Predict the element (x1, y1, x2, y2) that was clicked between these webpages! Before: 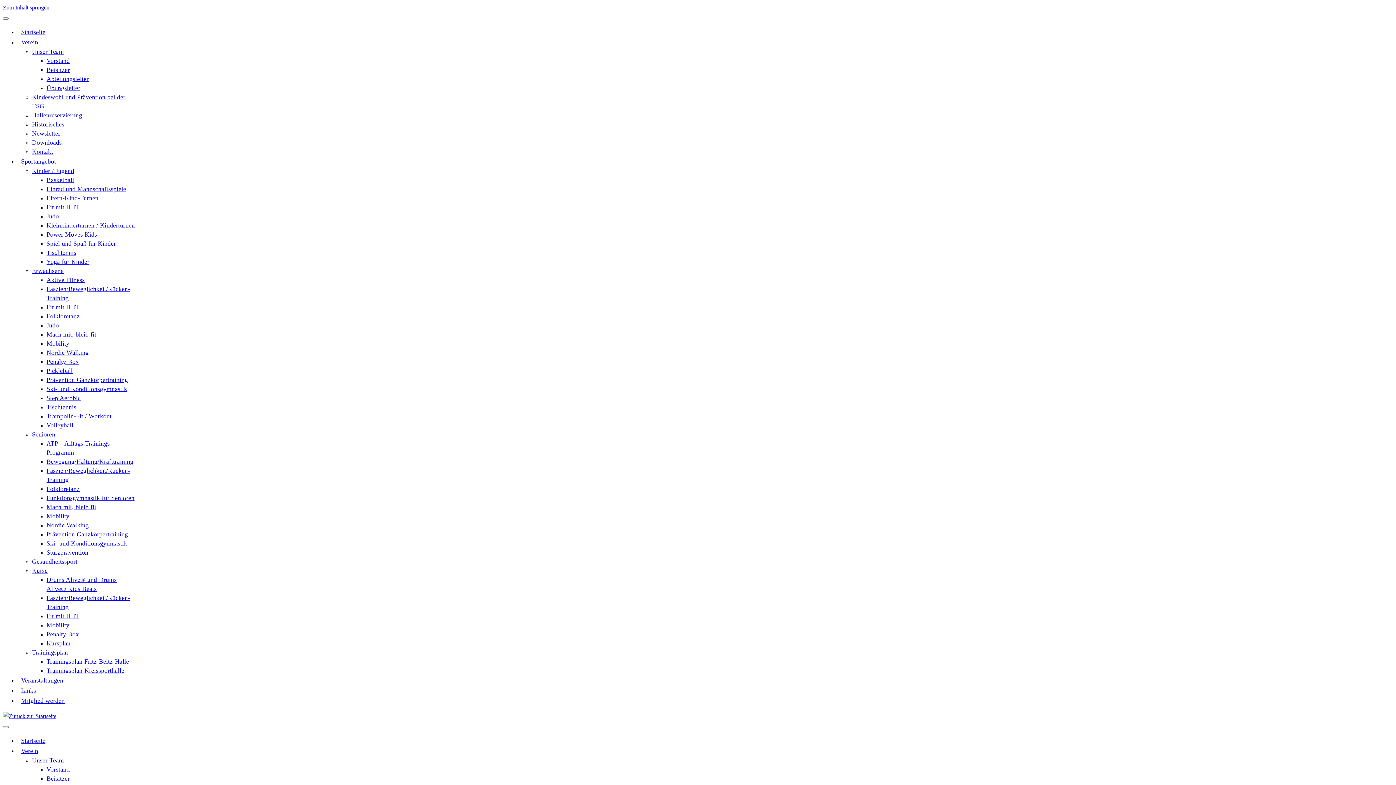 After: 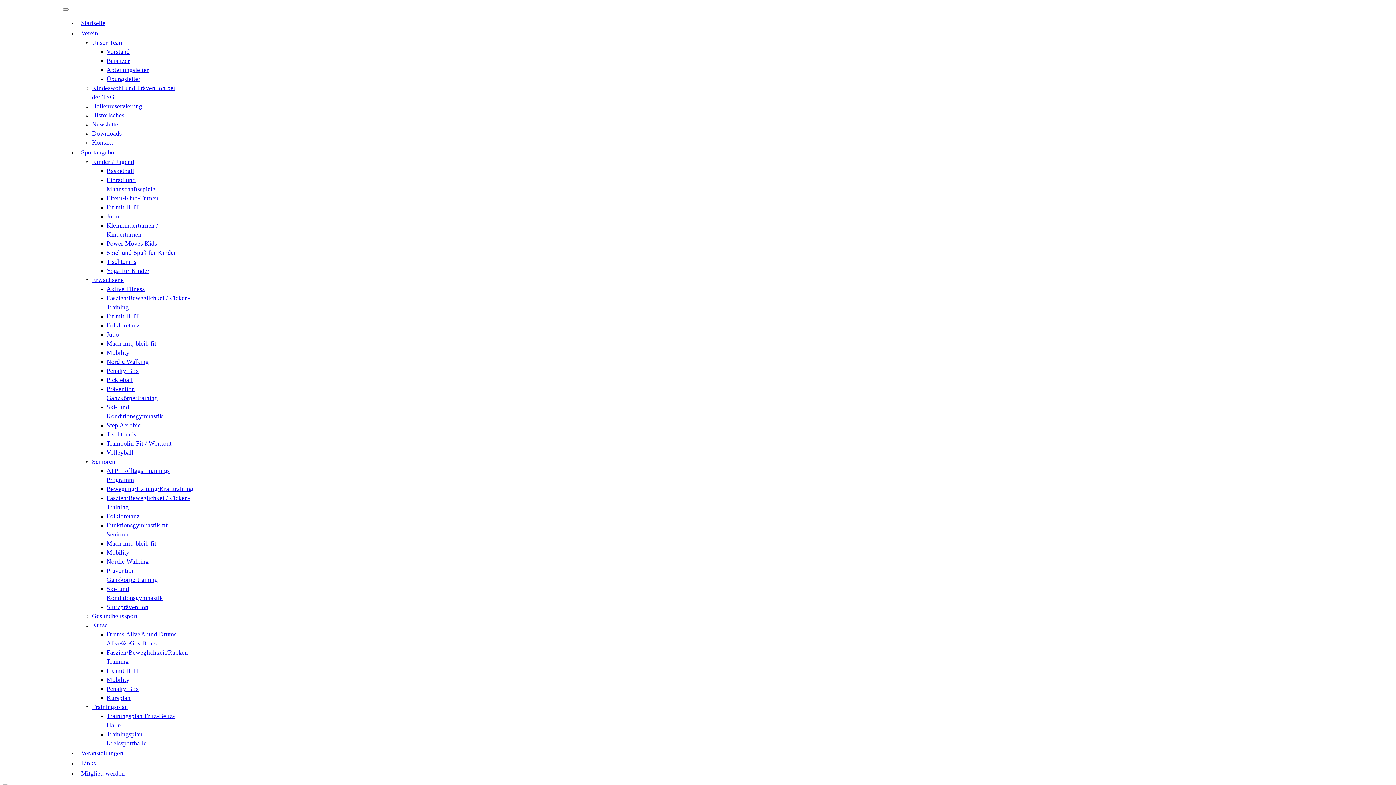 Action: label: Links bbox: (17, 685, 39, 696)